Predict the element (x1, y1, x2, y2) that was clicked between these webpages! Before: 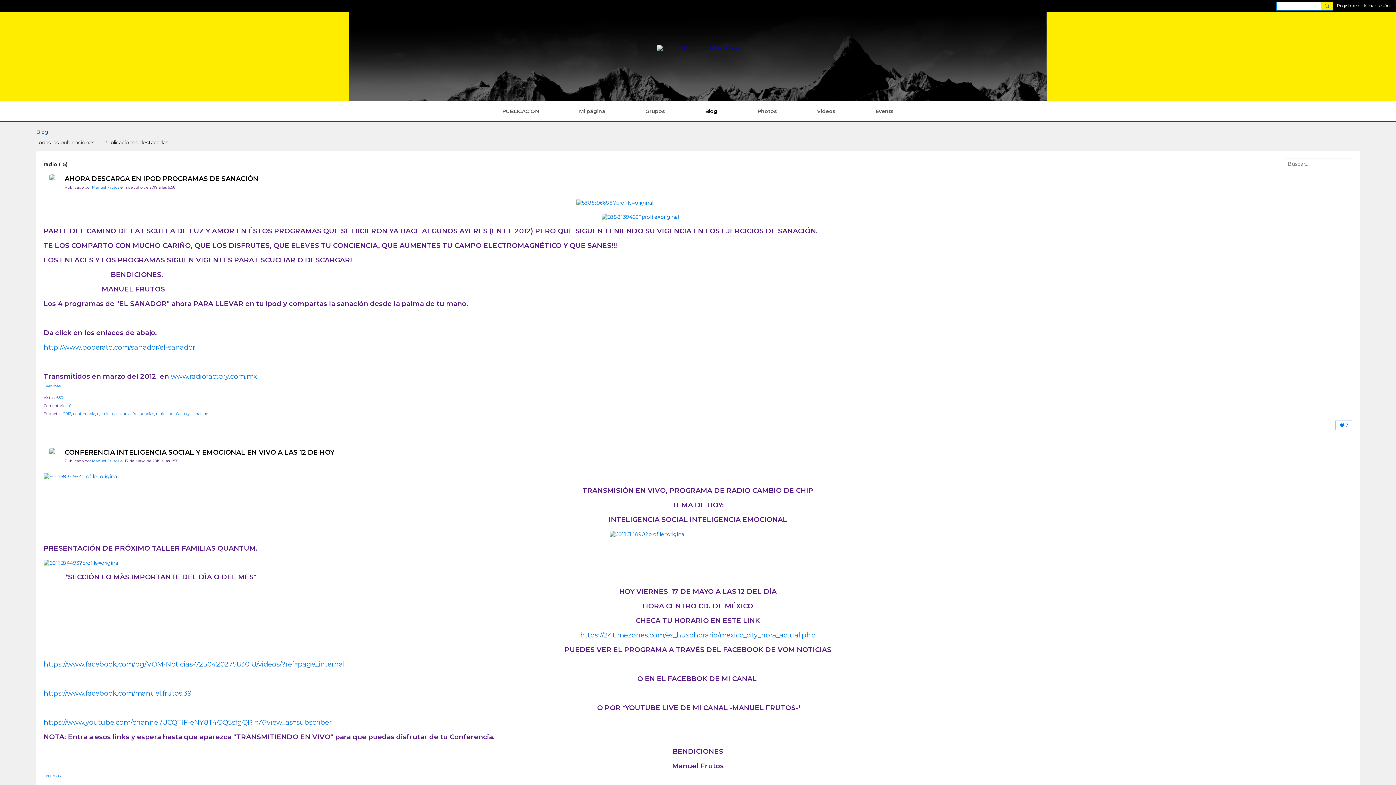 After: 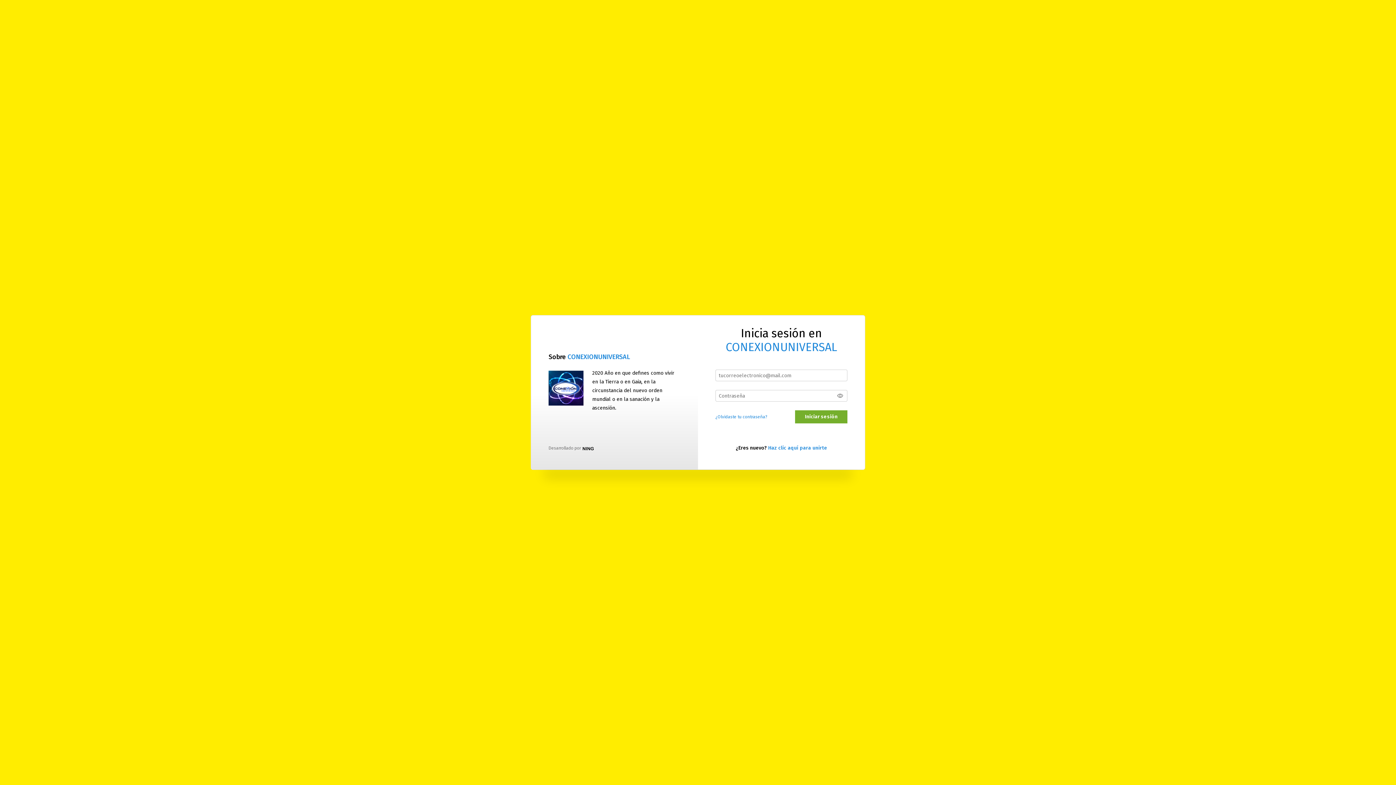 Action: label: Manuel Frutos bbox: (92, 458, 119, 463)